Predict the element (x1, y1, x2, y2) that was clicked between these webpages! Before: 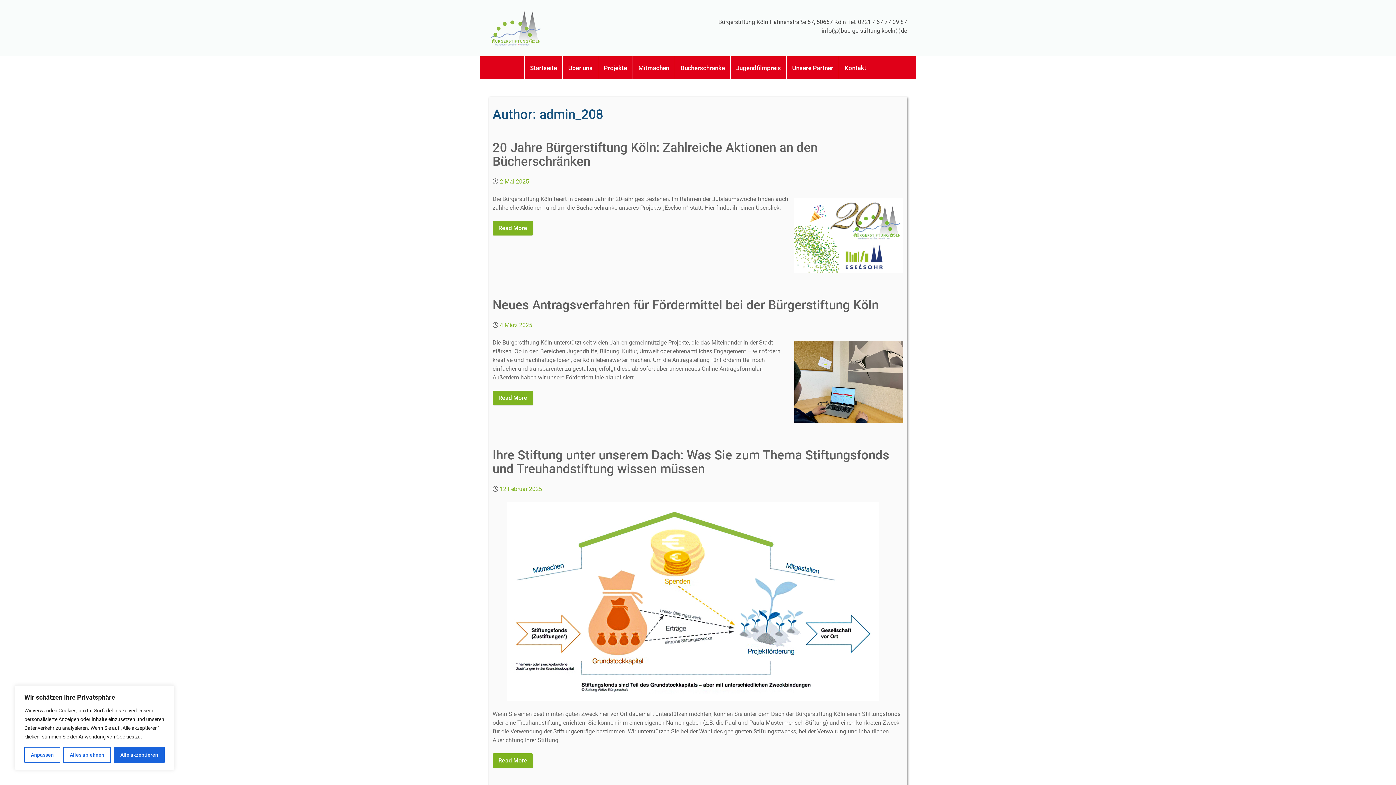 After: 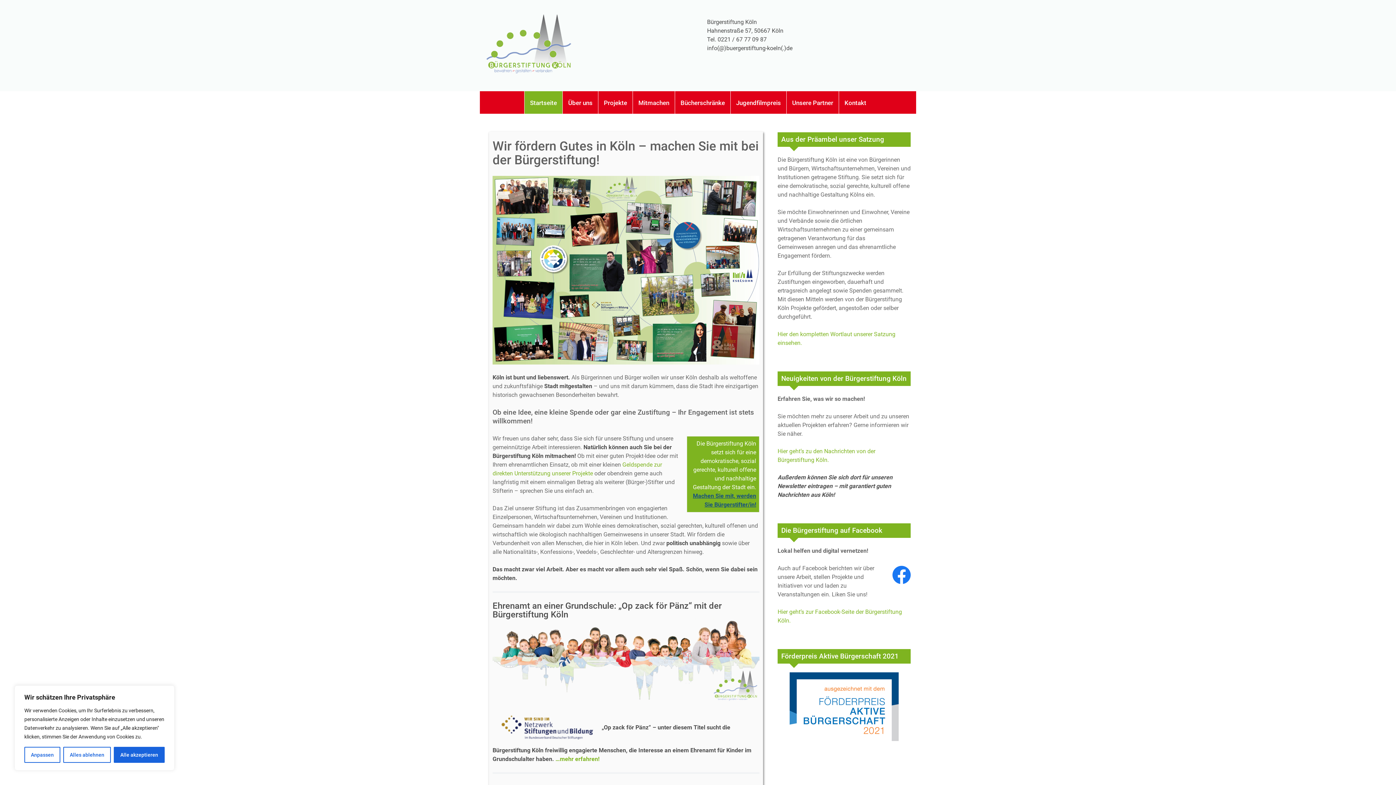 Action: label: Gantry 5 bbox: (489, 9, 543, 47)